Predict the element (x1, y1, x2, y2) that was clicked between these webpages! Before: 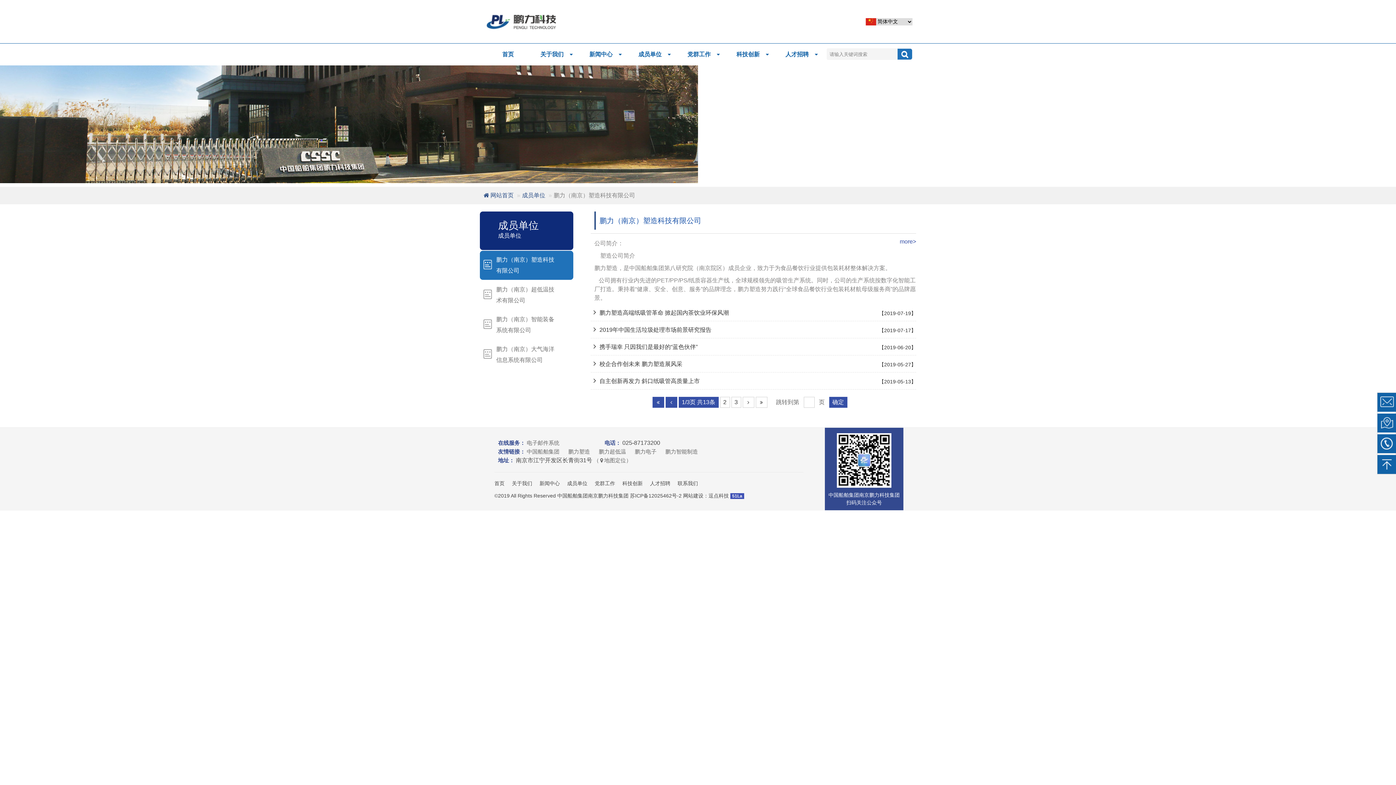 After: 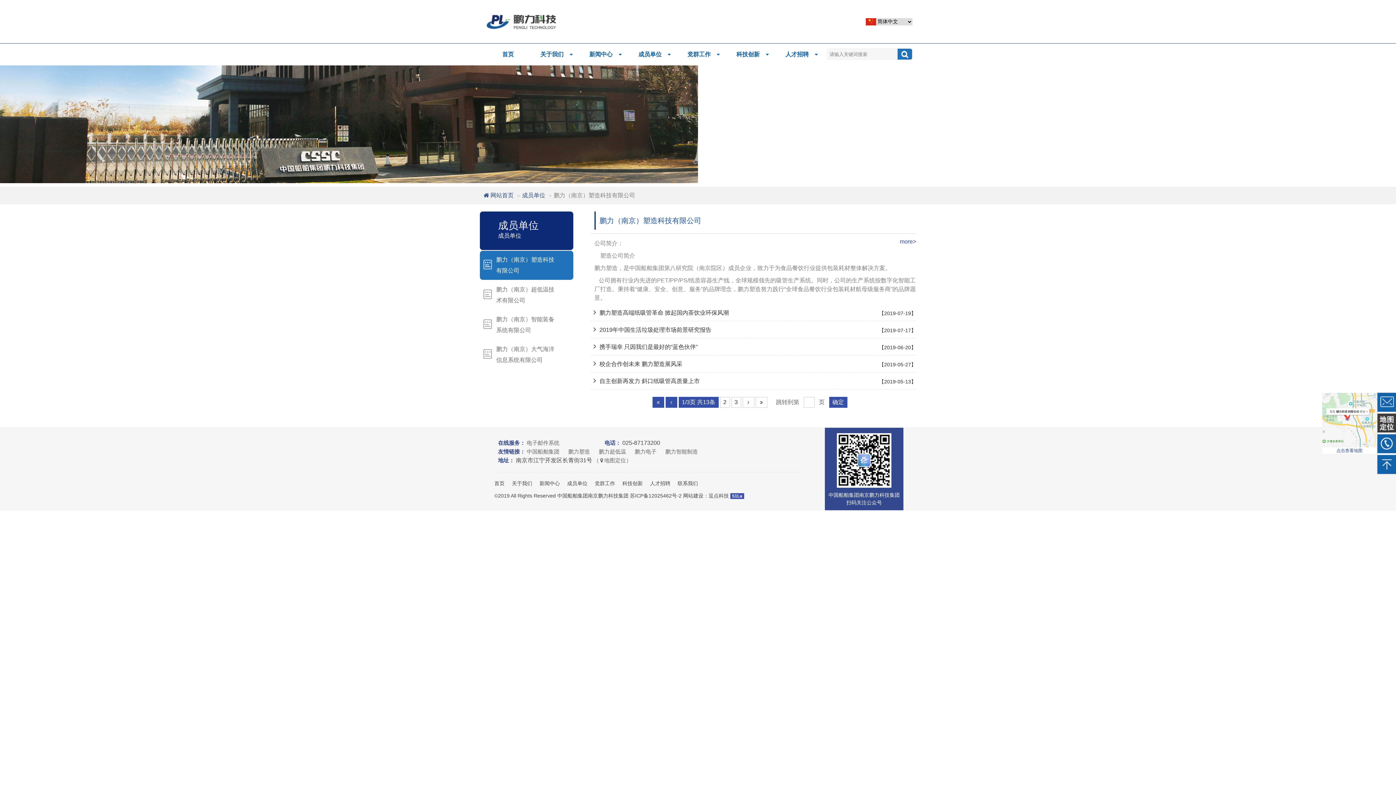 Action: bbox: (1377, 413, 1396, 432)